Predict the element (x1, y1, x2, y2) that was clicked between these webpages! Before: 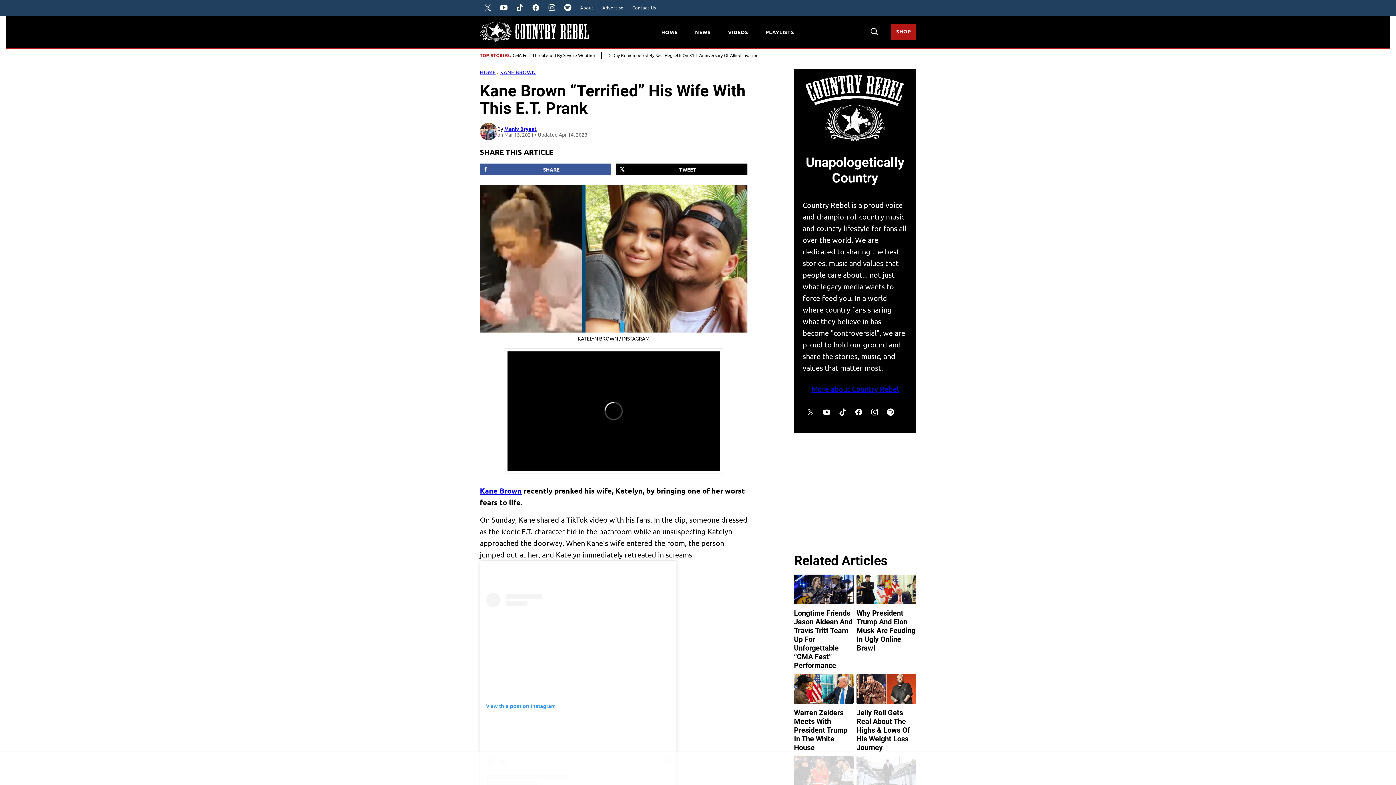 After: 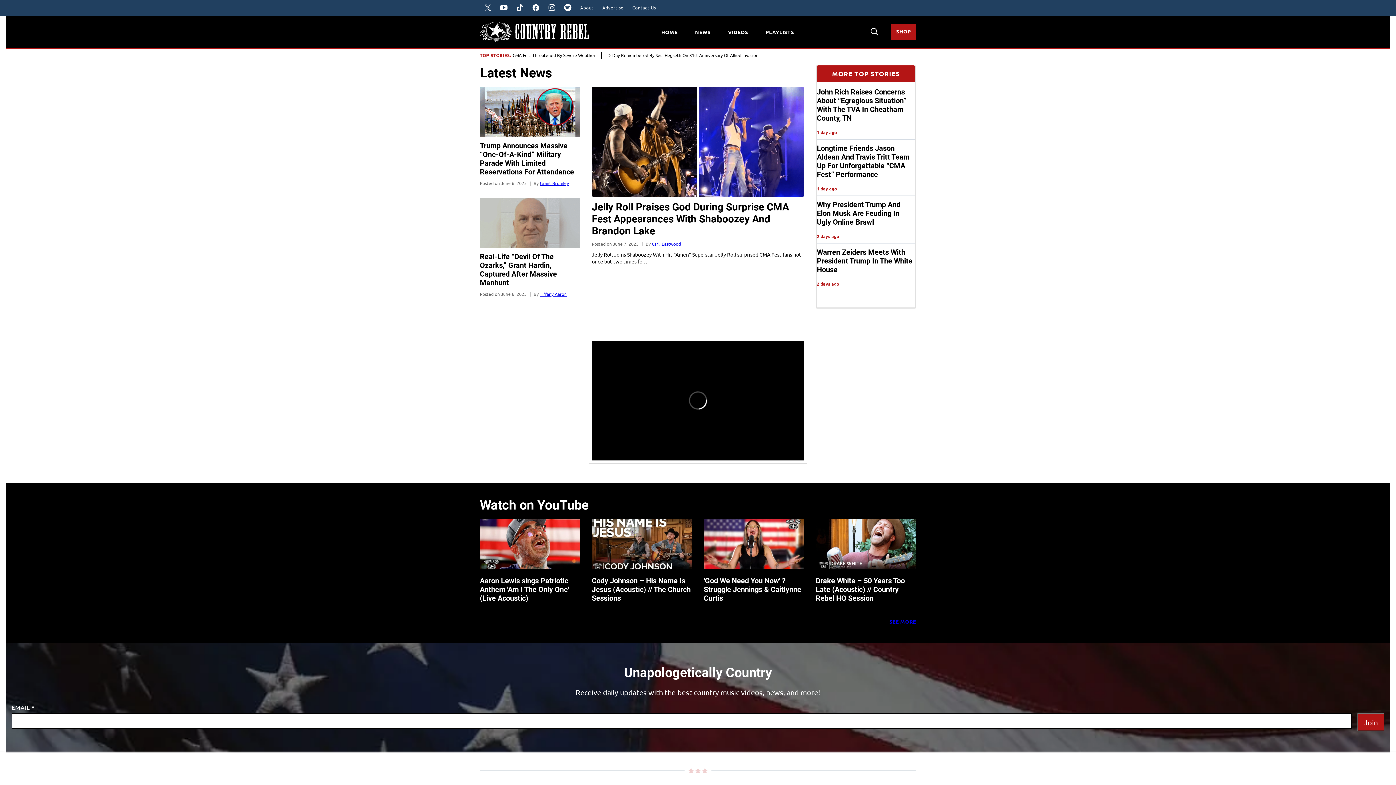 Action: label: Country Rebel - Unapologetically Country Home bbox: (480, 21, 589, 41)